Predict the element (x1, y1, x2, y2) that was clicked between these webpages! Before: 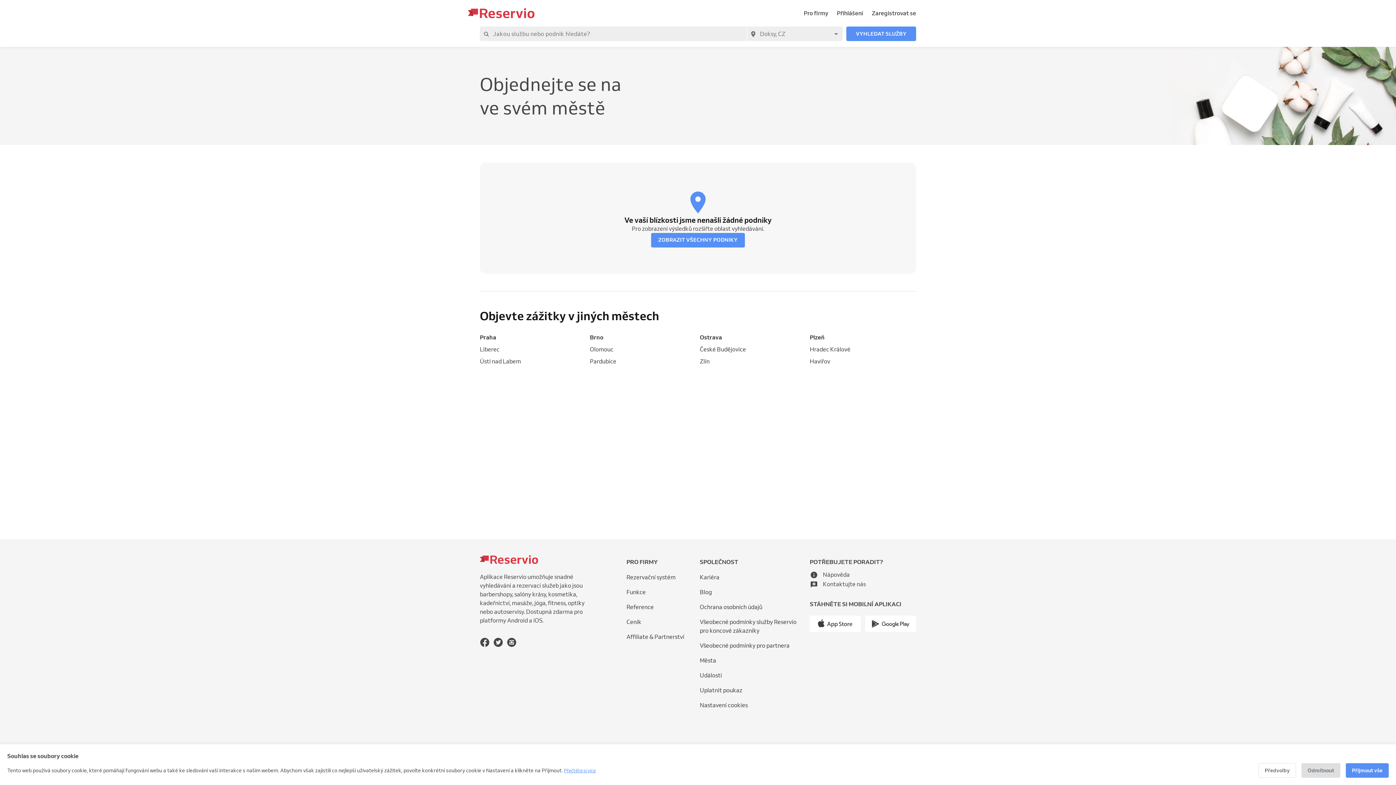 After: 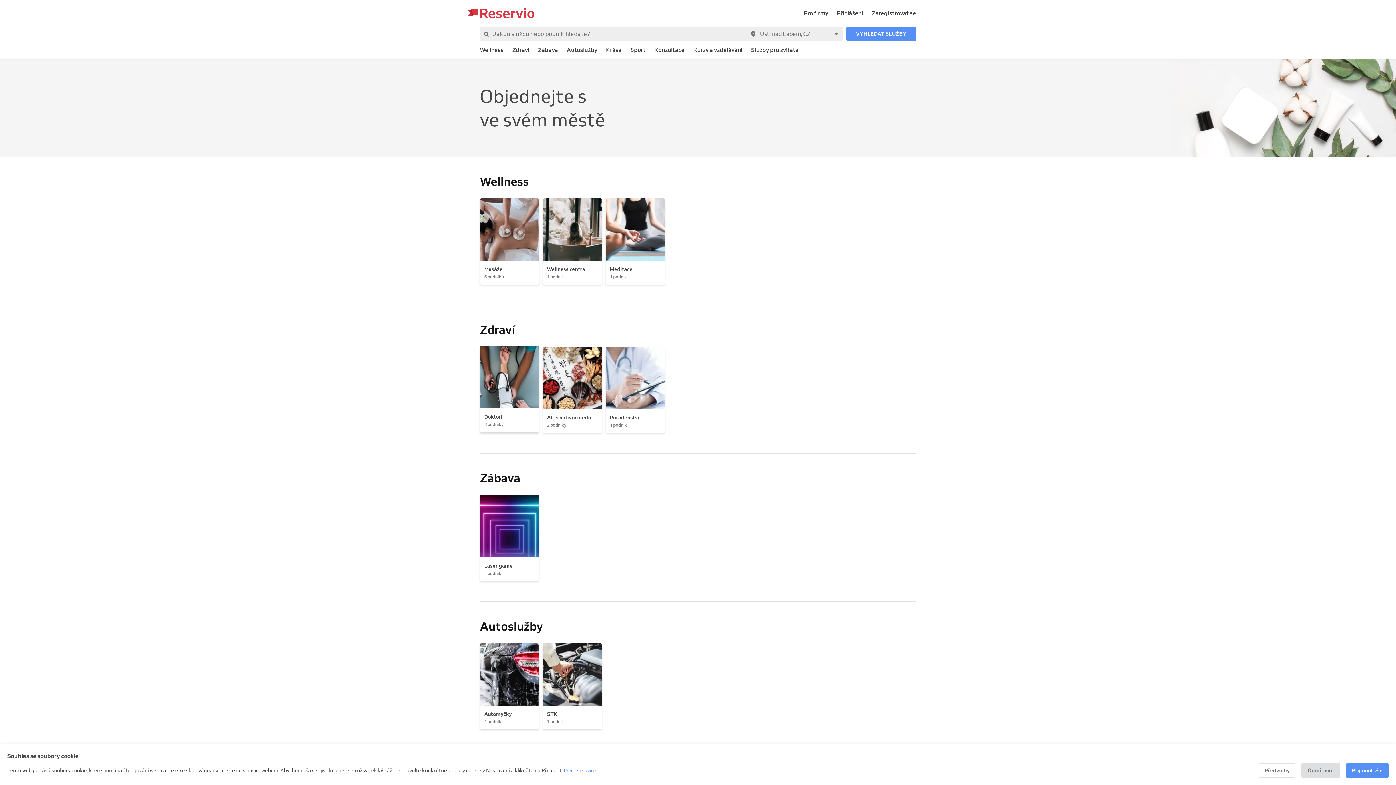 Action: bbox: (480, 355, 586, 367) label: Ústí nad Labem